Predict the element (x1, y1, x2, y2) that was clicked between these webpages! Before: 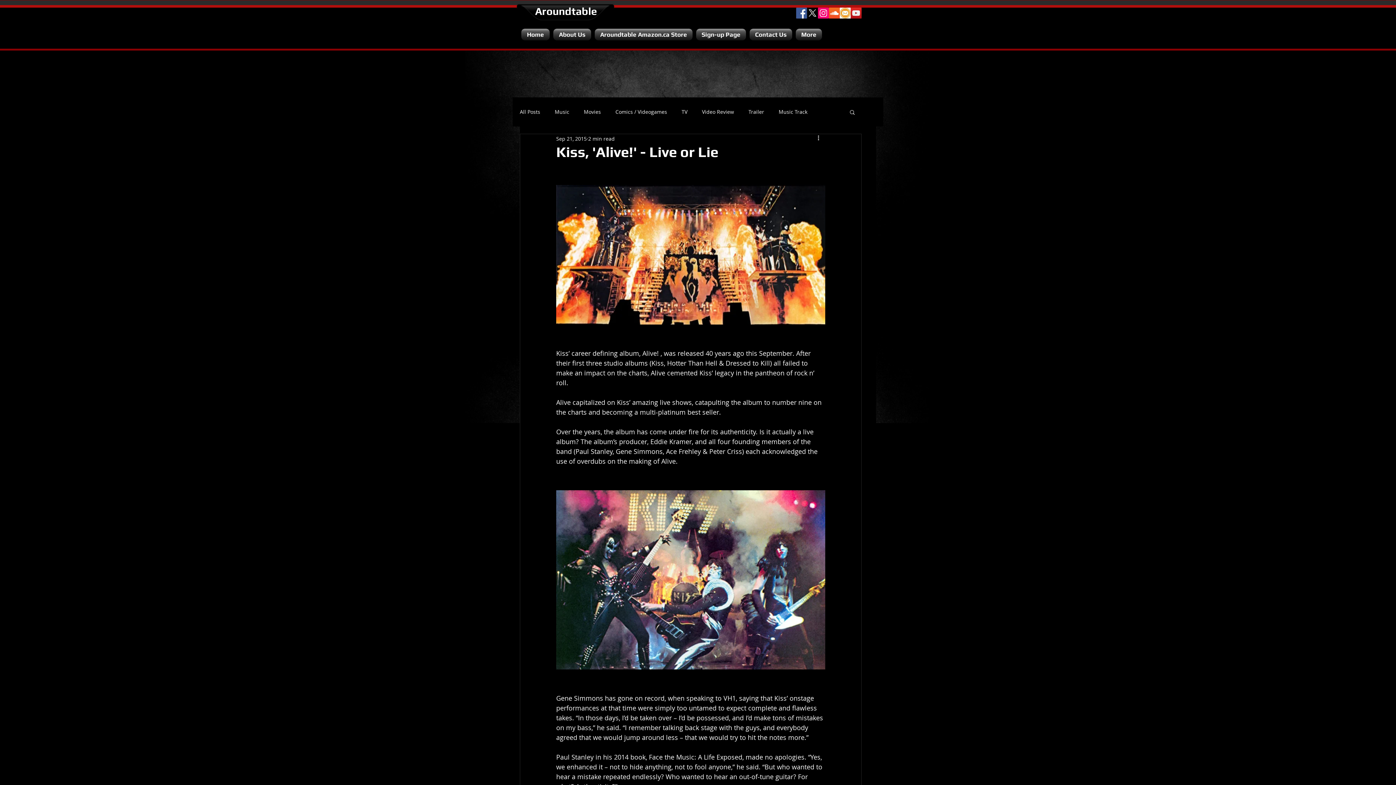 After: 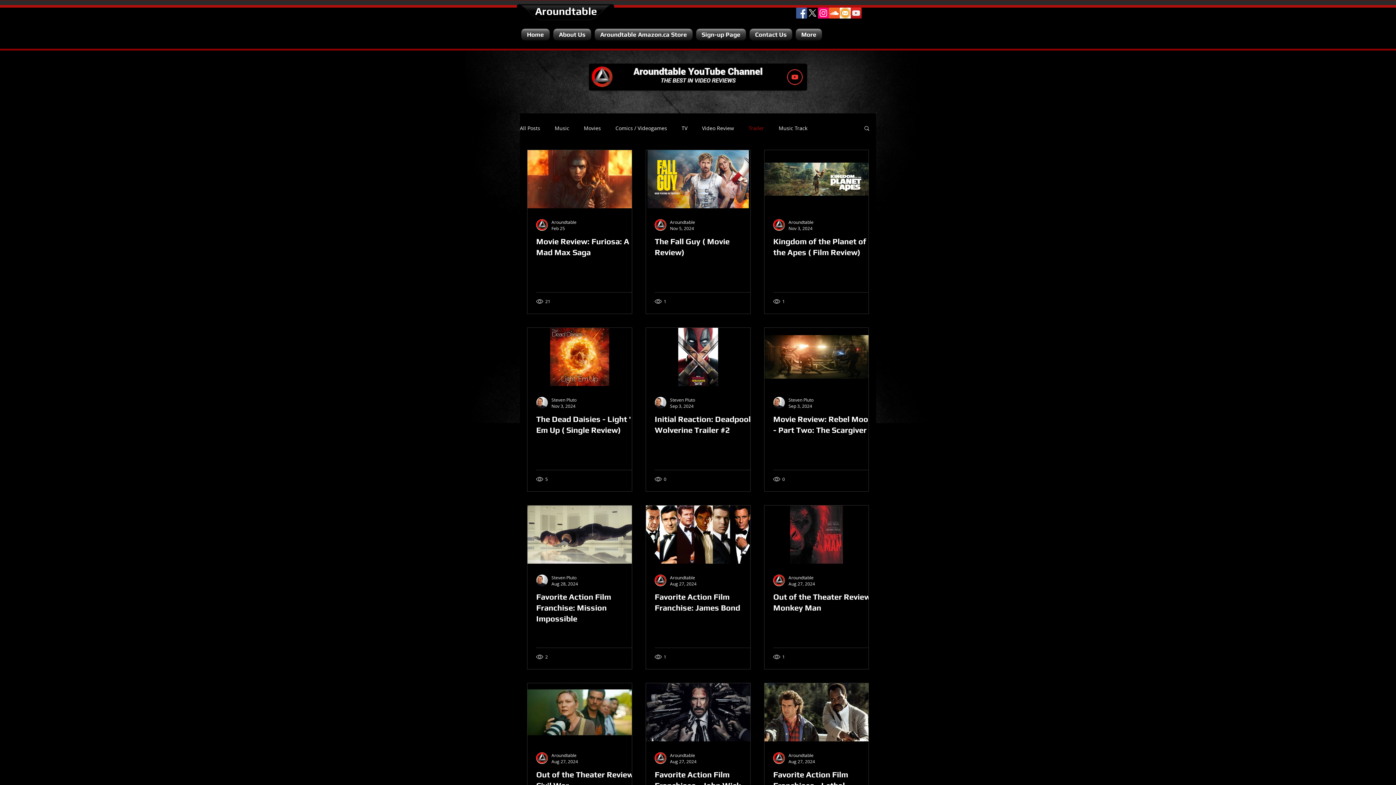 Action: label: Trailer bbox: (748, 108, 764, 115)